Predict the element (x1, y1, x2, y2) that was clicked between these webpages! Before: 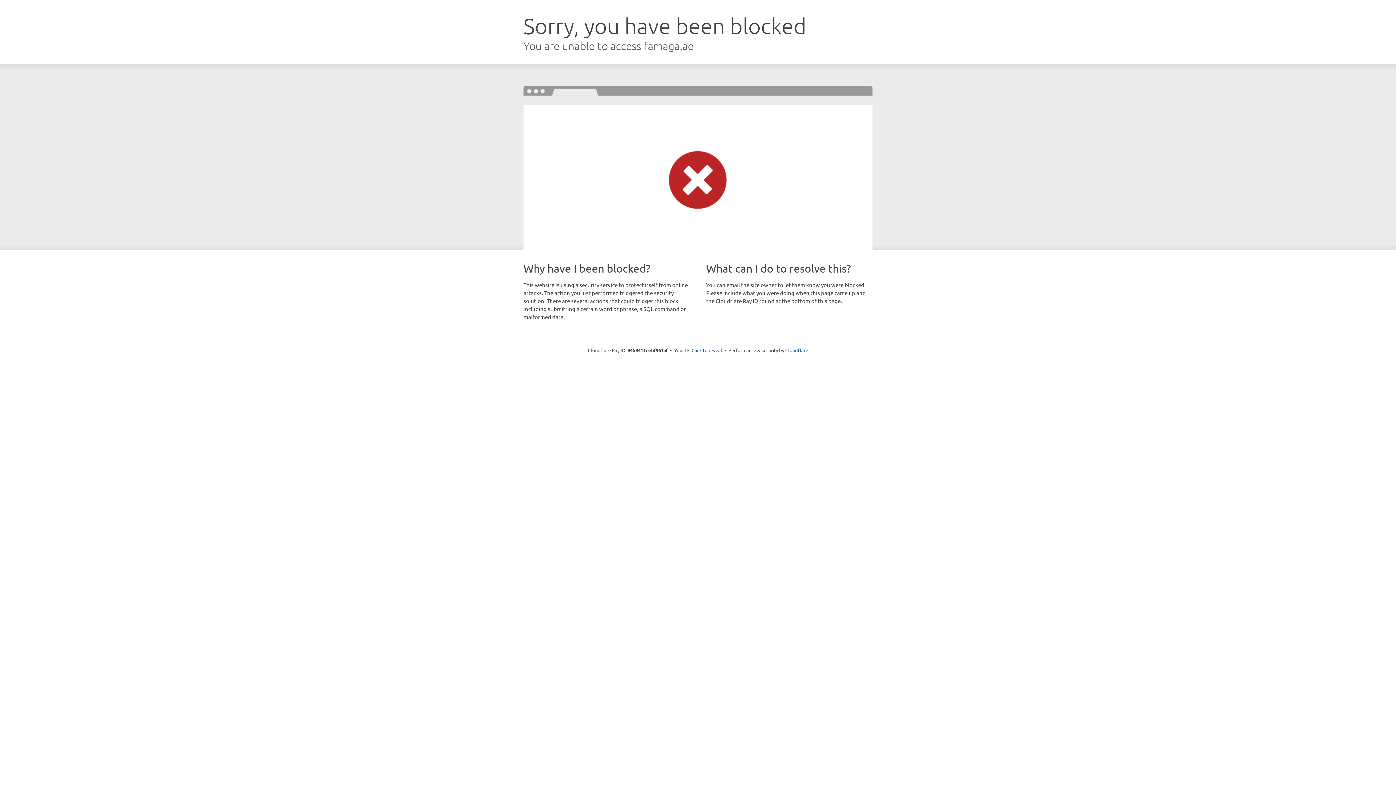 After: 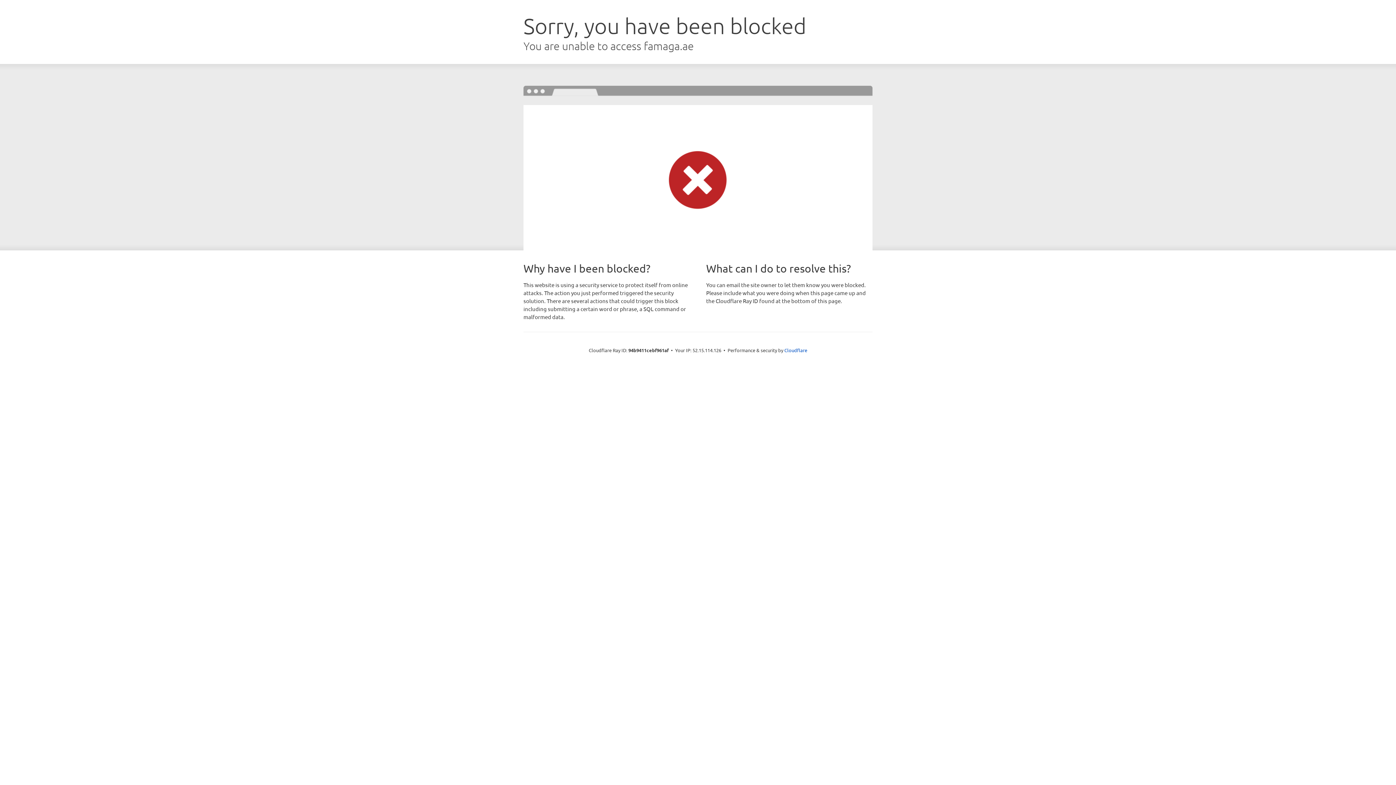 Action: bbox: (691, 346, 722, 353) label: Click to reveal